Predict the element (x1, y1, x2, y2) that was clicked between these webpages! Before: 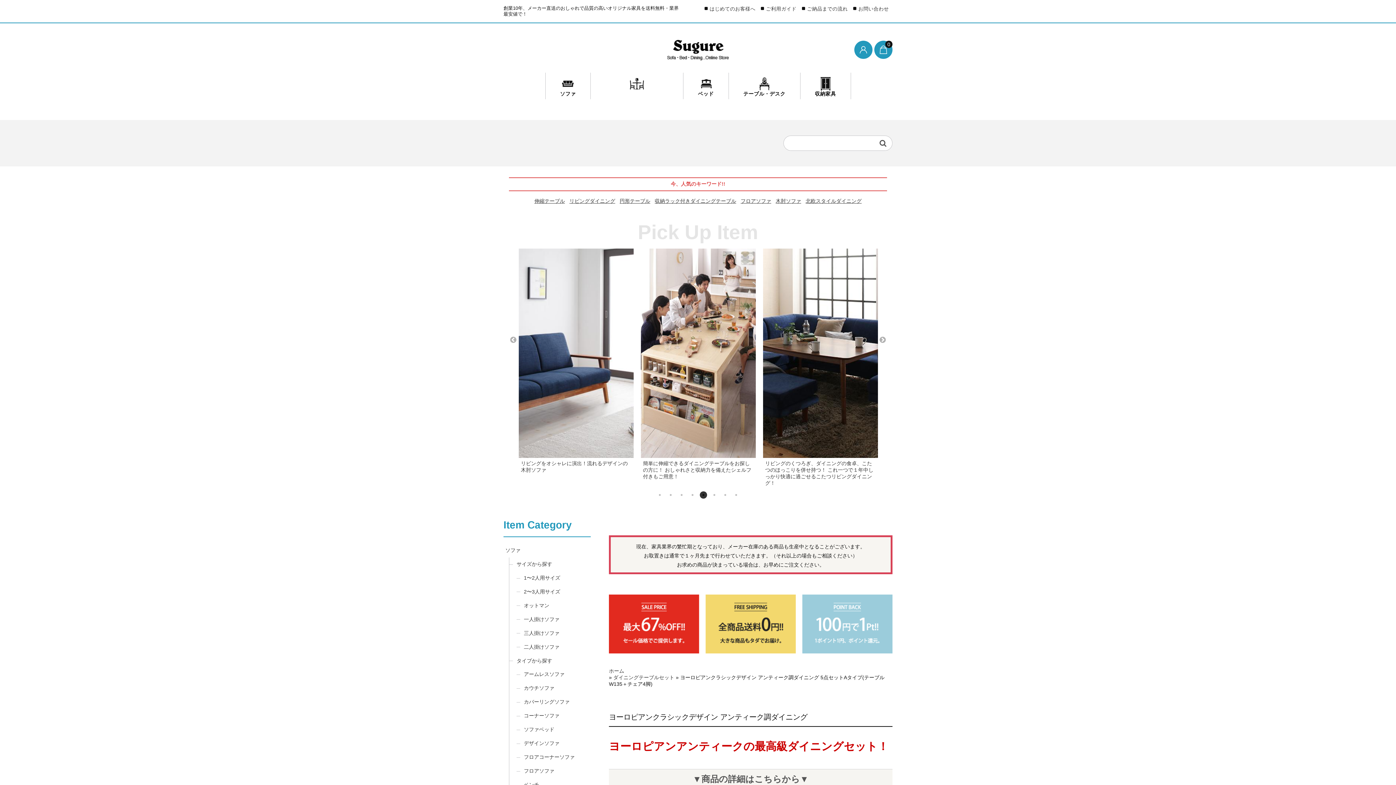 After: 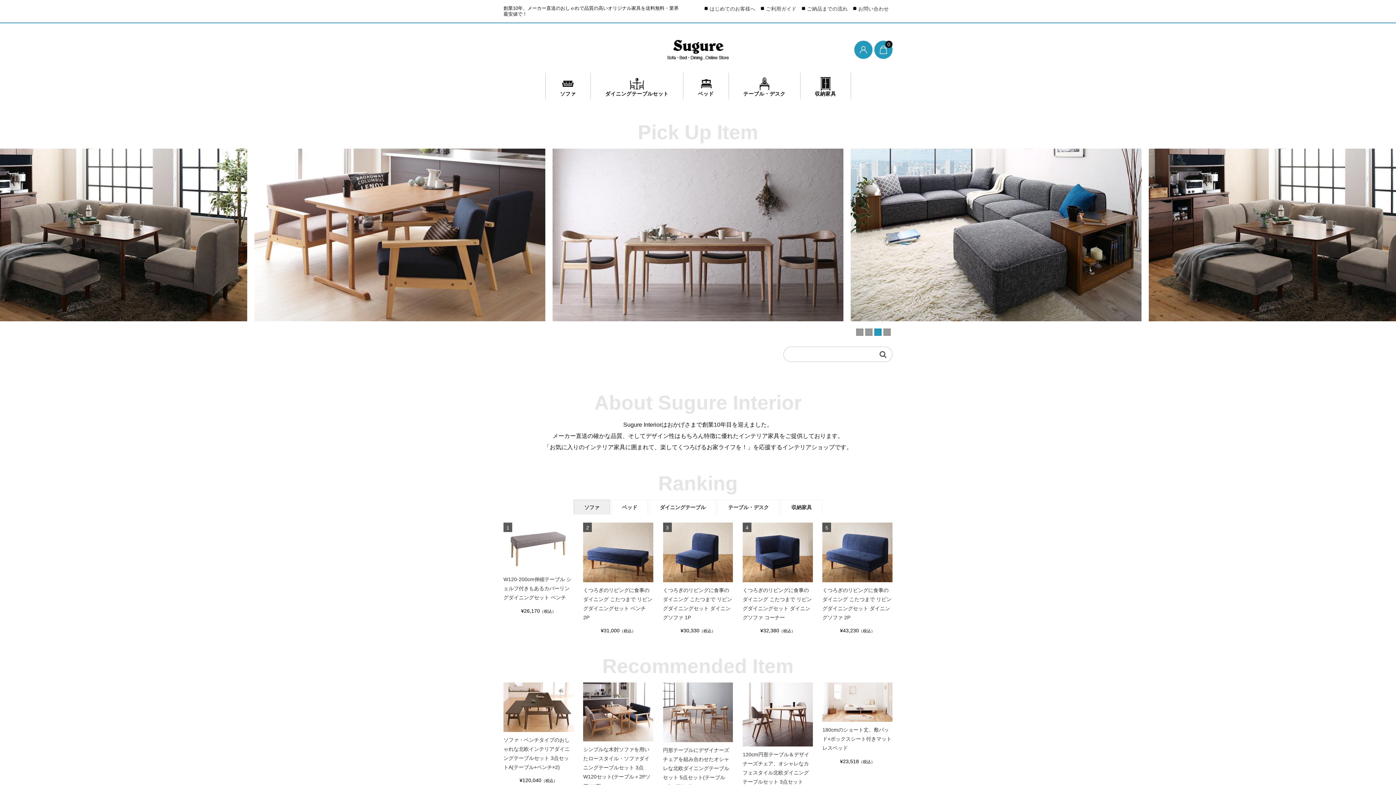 Action: bbox: (667, 38, 728, 60)